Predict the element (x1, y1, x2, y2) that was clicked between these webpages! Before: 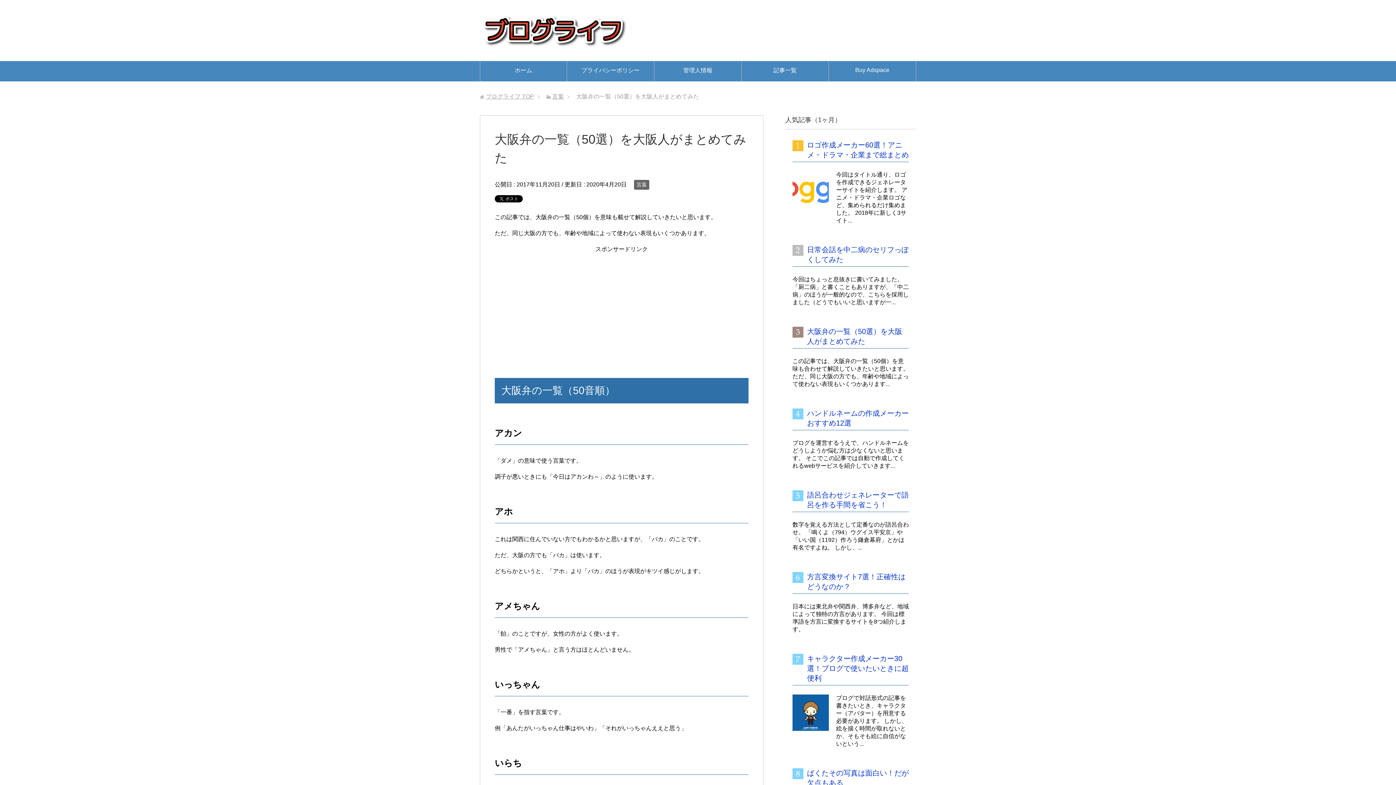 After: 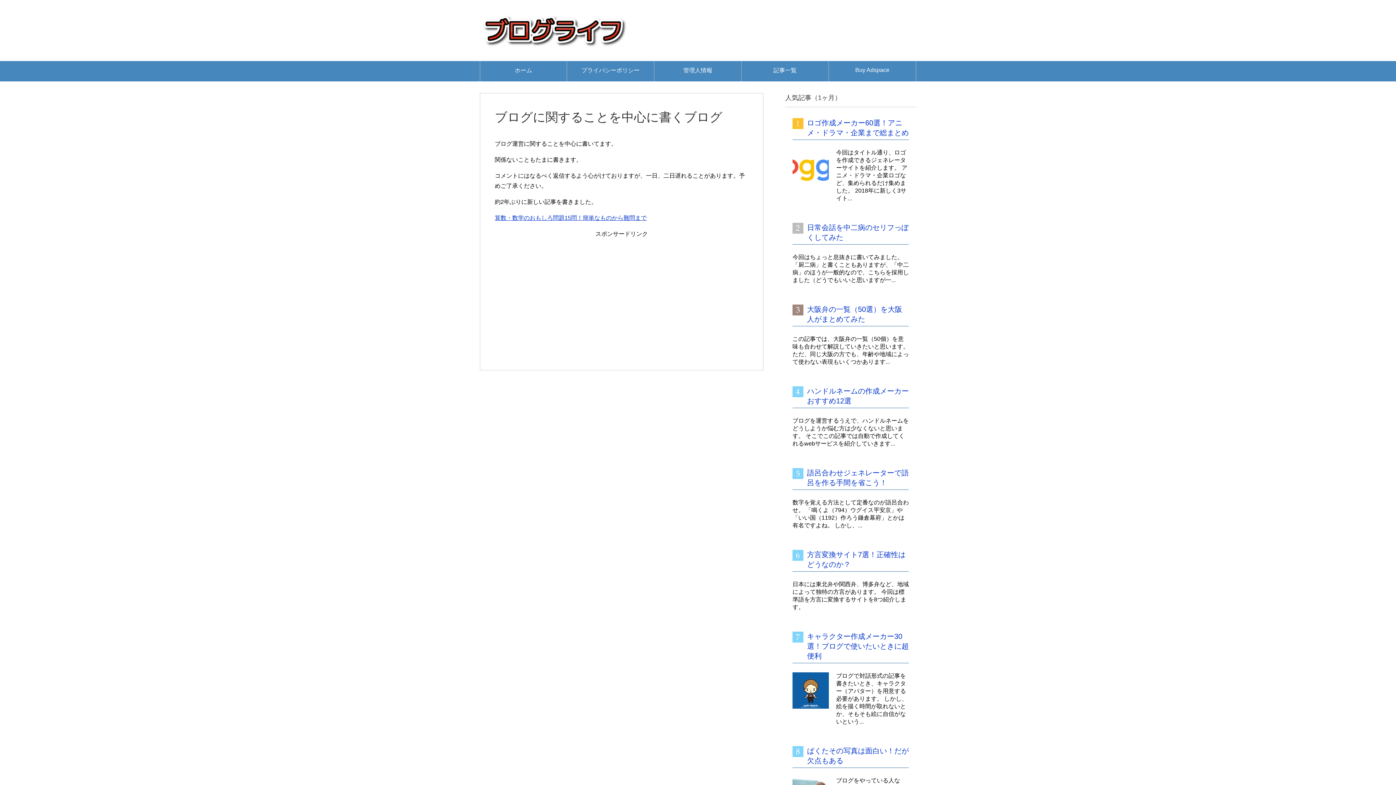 Action: bbox: (485, 93, 534, 99) label: ブログライフ TOP